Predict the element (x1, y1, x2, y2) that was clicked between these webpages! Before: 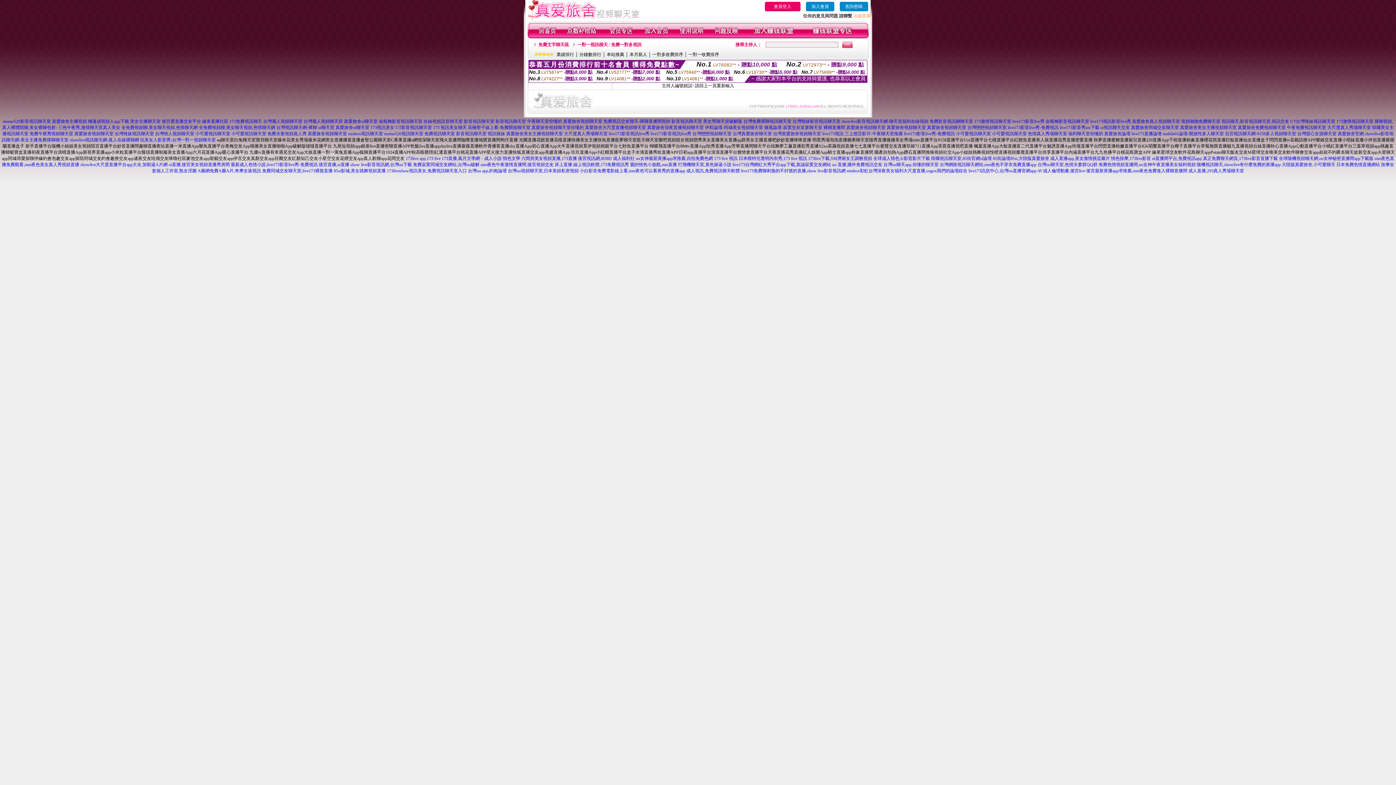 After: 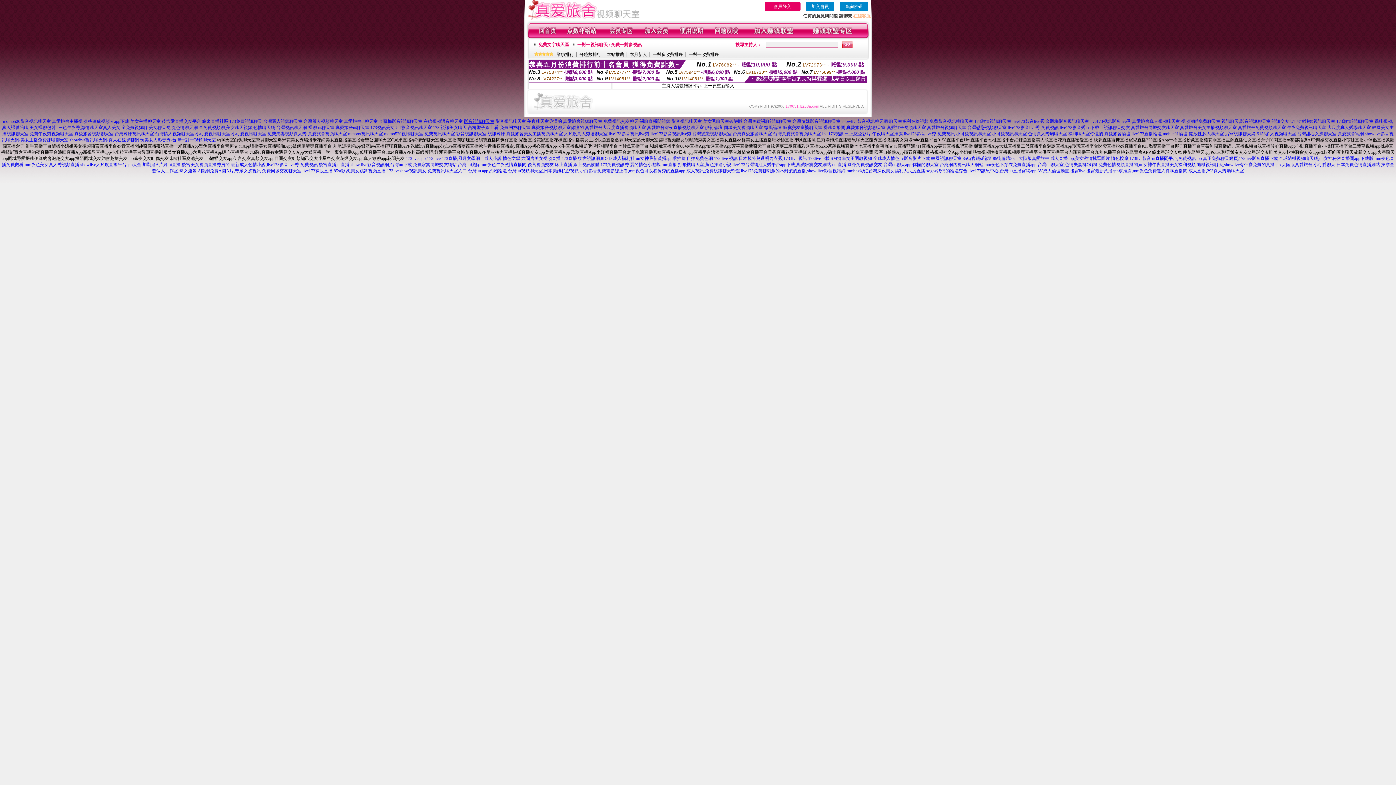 Action: bbox: (464, 118, 494, 124) label: 影音視訊聊天室